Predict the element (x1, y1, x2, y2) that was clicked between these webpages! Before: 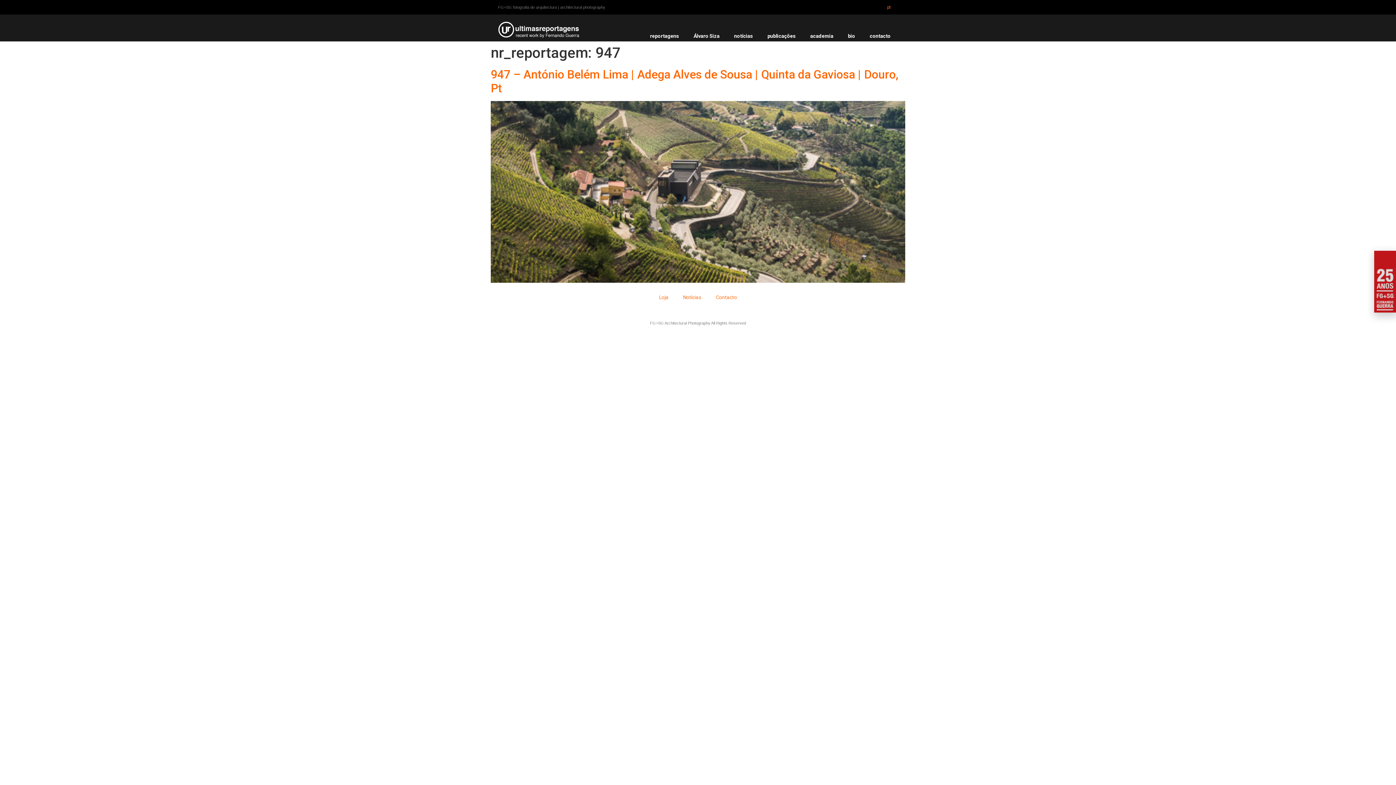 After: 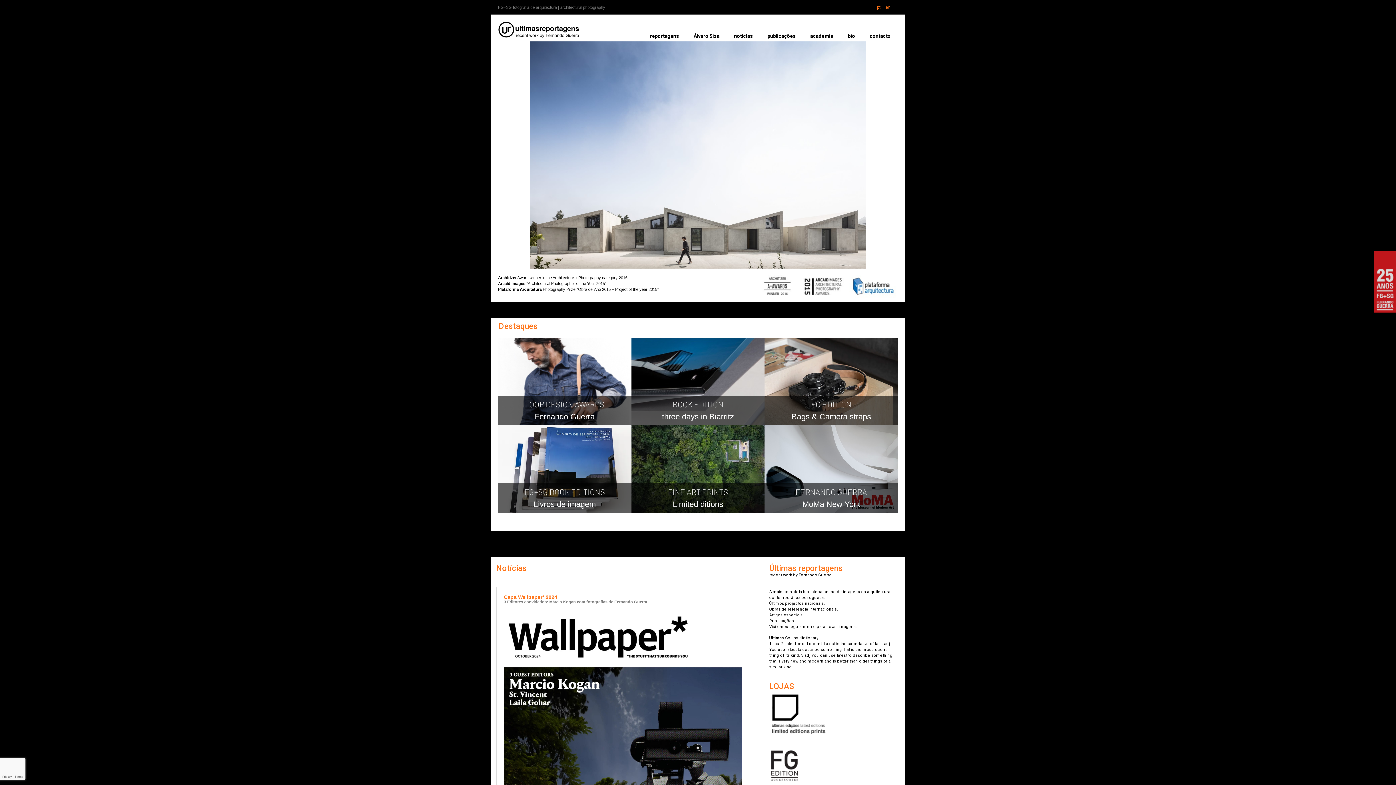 Action: bbox: (498, 21, 579, 37)